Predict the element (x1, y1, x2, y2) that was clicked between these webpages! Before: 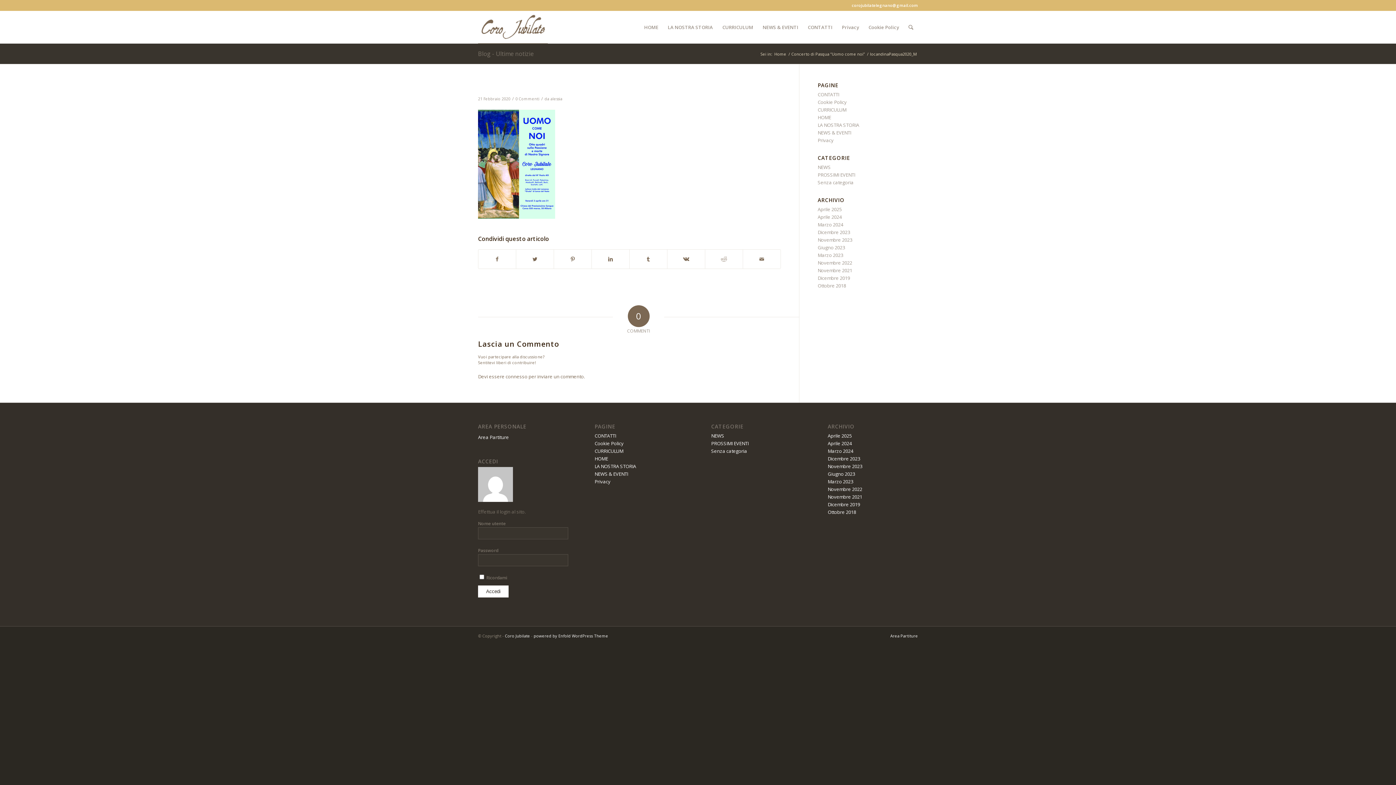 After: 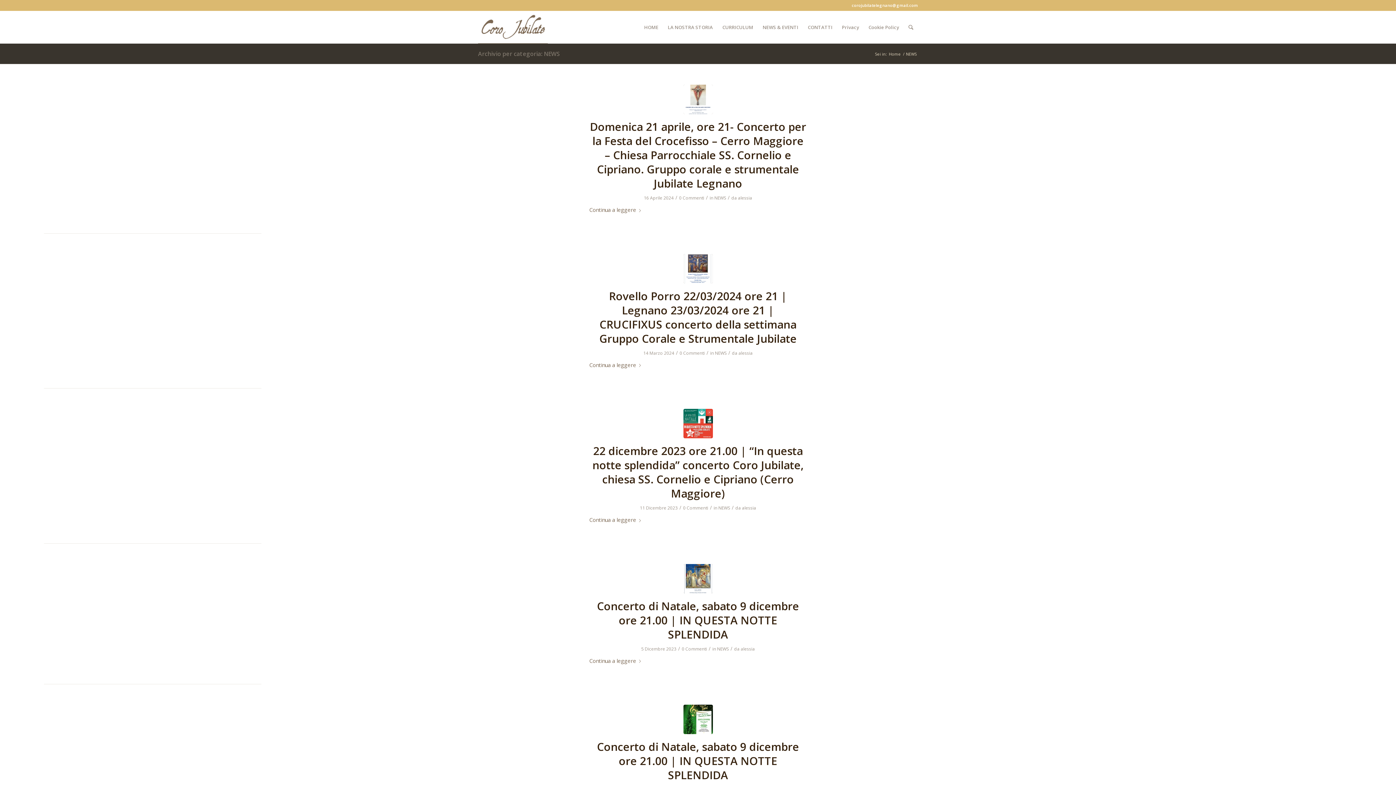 Action: label: NEWS bbox: (817, 164, 831, 170)